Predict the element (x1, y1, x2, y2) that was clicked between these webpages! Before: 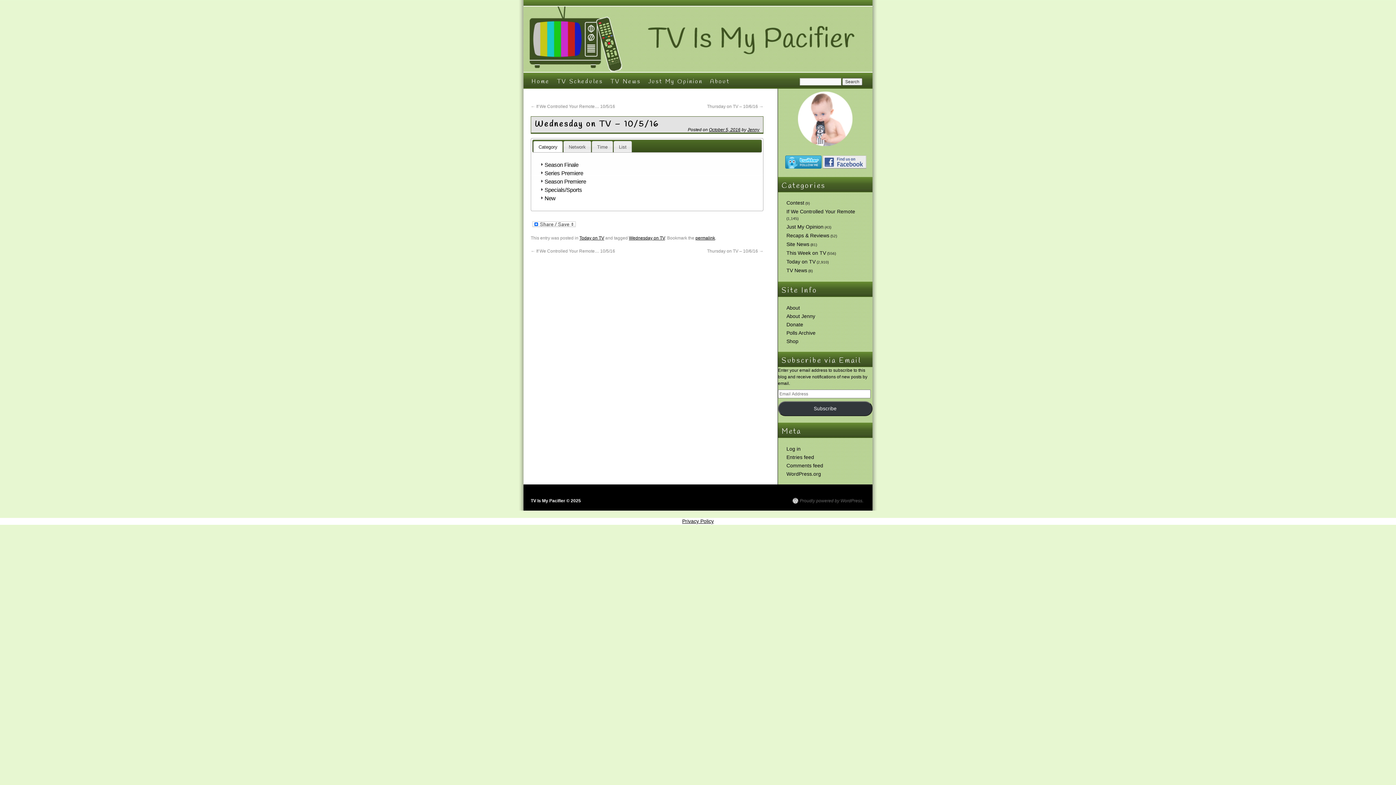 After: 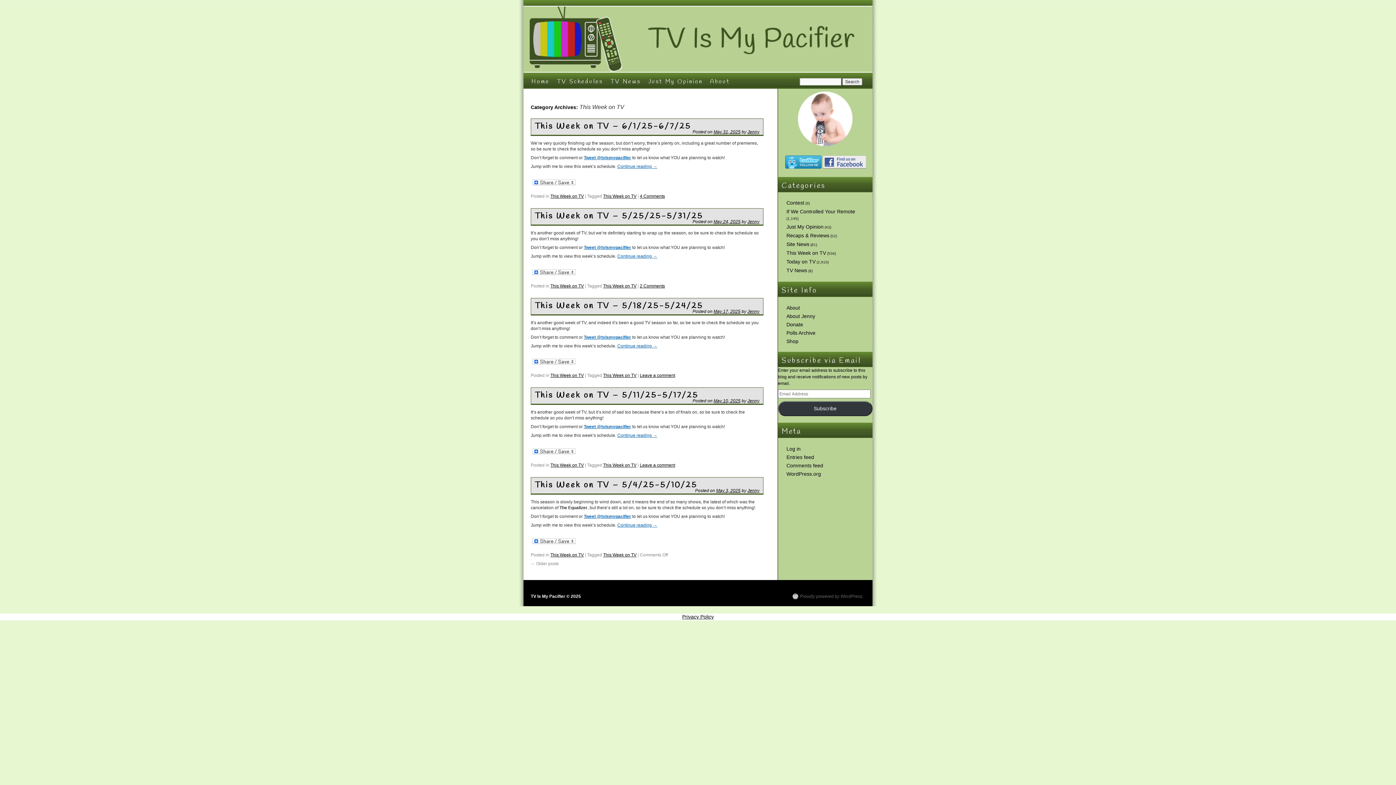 Action: label: This Week on TV bbox: (786, 250, 826, 256)